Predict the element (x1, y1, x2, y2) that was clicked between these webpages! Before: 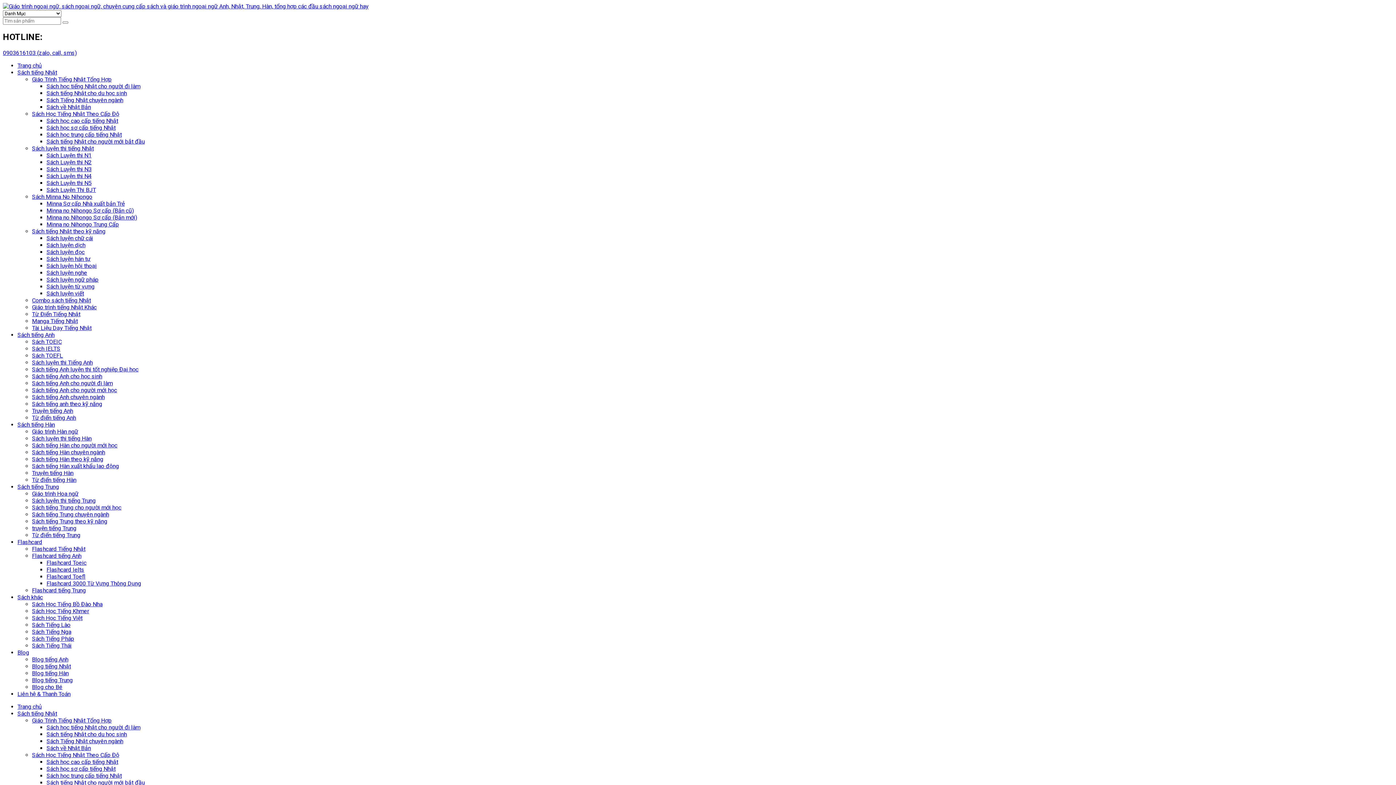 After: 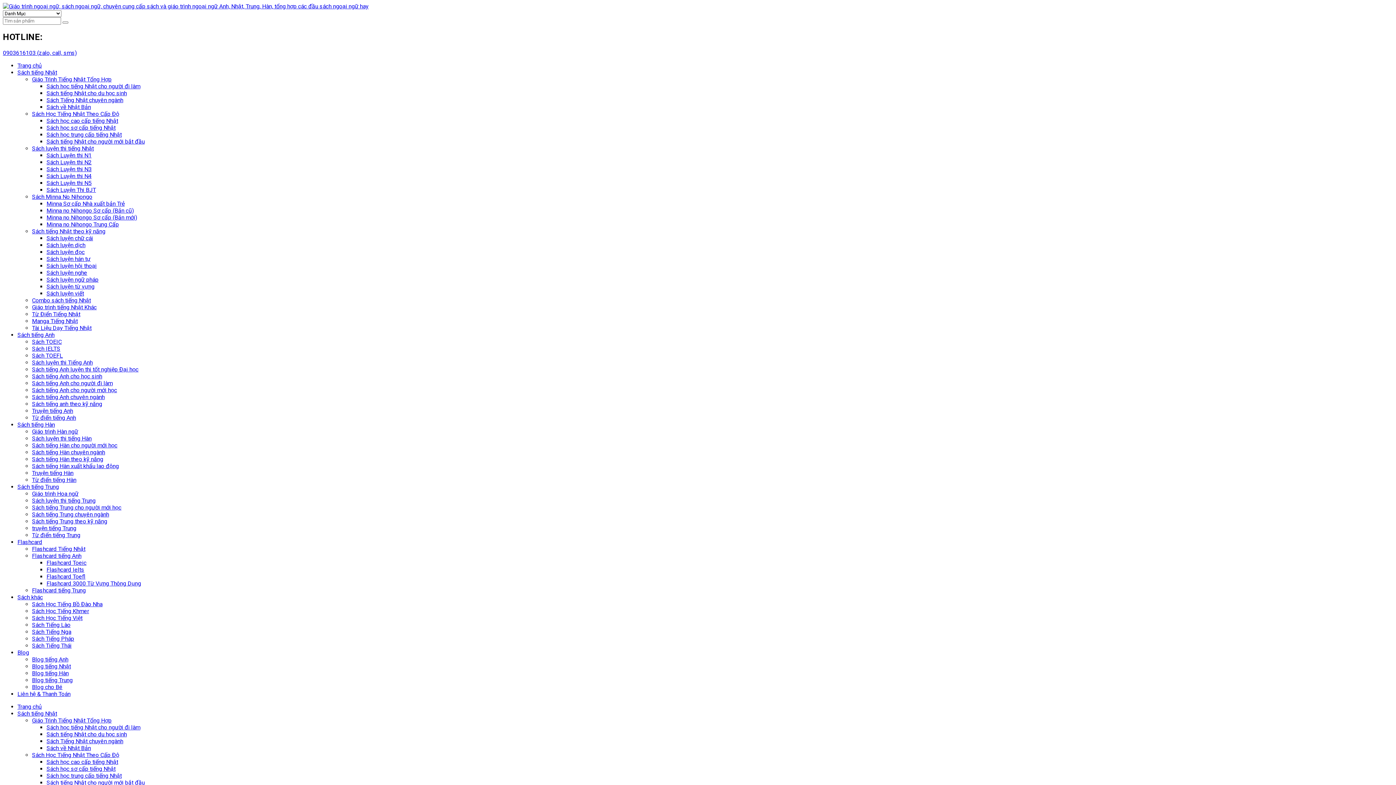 Action: bbox: (46, 580, 141, 587) label: Flashcard 3000 Từ Vựng Thông Dụng